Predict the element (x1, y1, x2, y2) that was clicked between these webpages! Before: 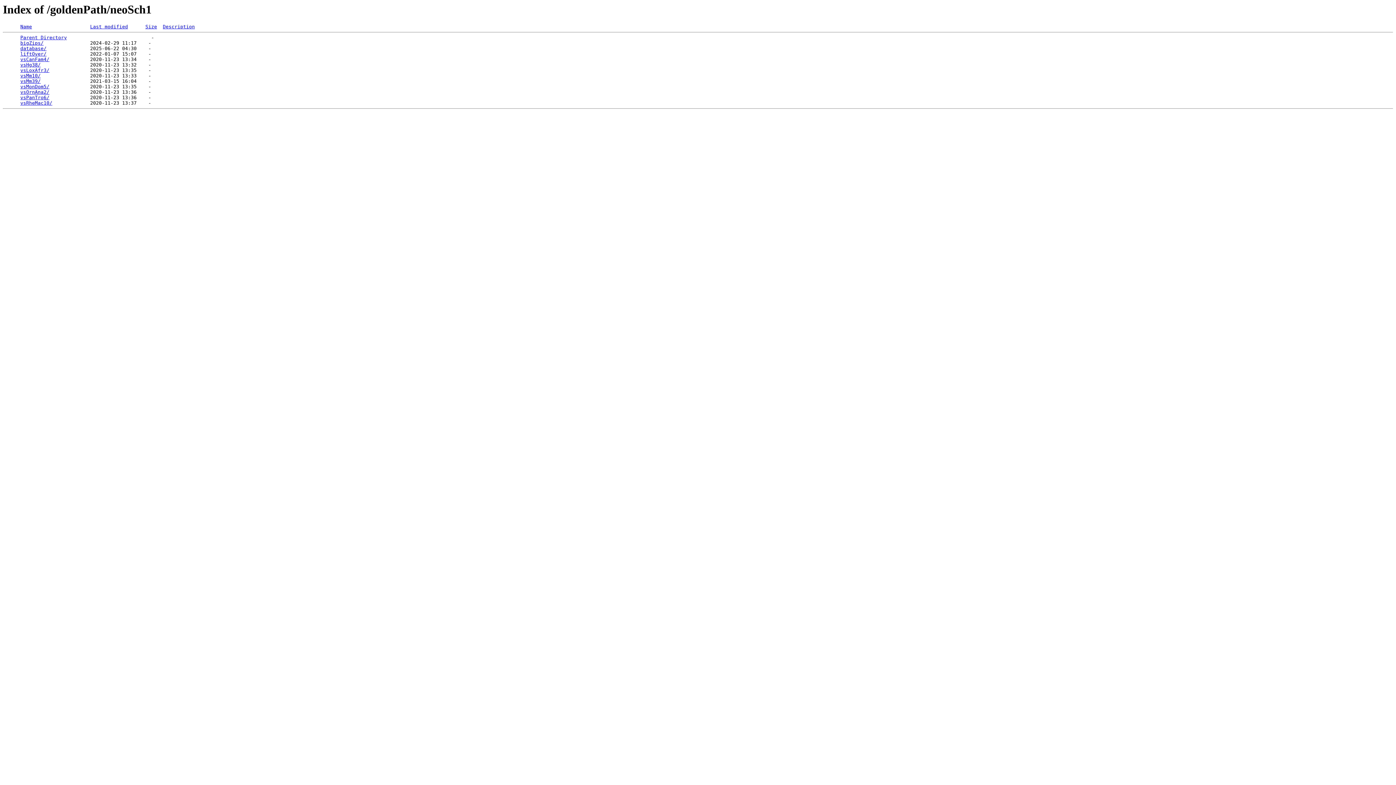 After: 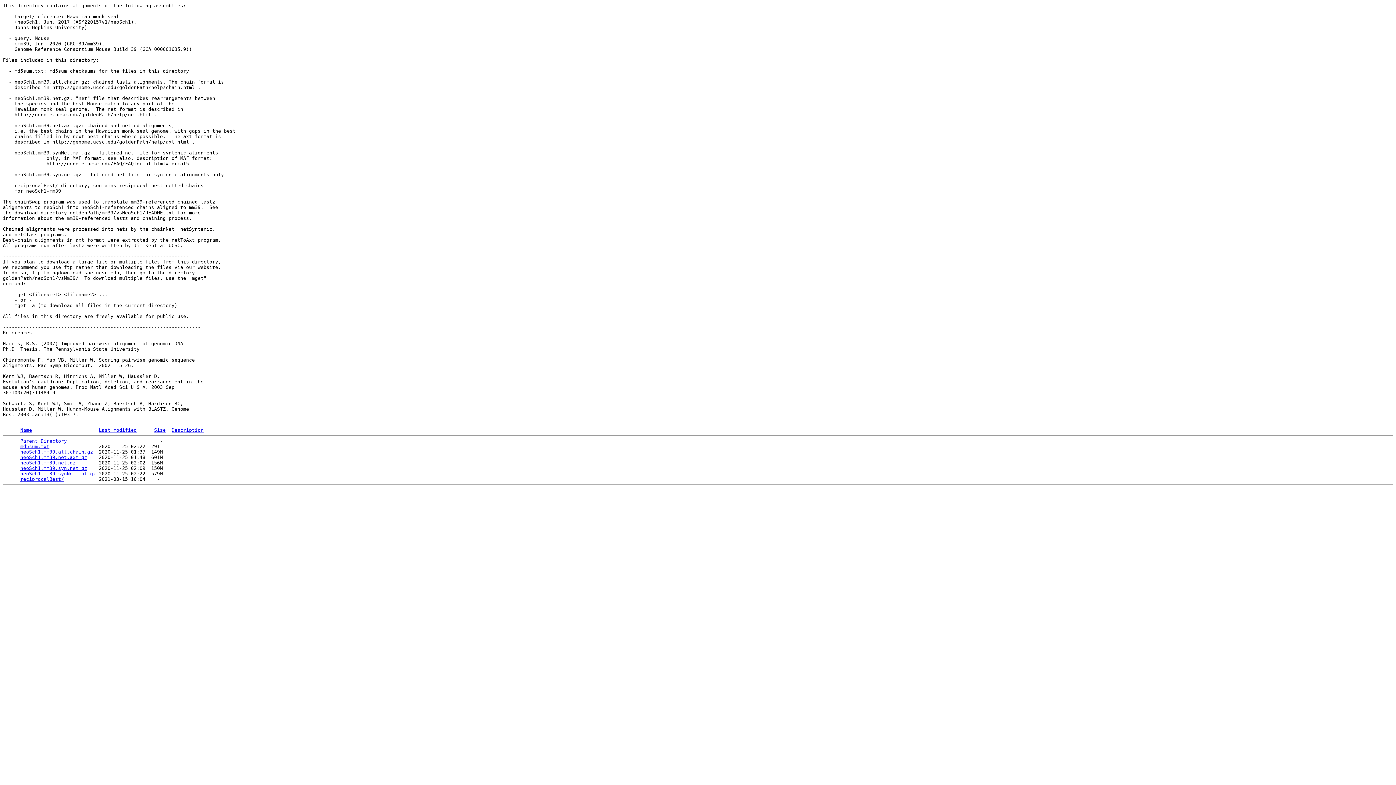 Action: label: vsMm39/ bbox: (20, 78, 40, 84)